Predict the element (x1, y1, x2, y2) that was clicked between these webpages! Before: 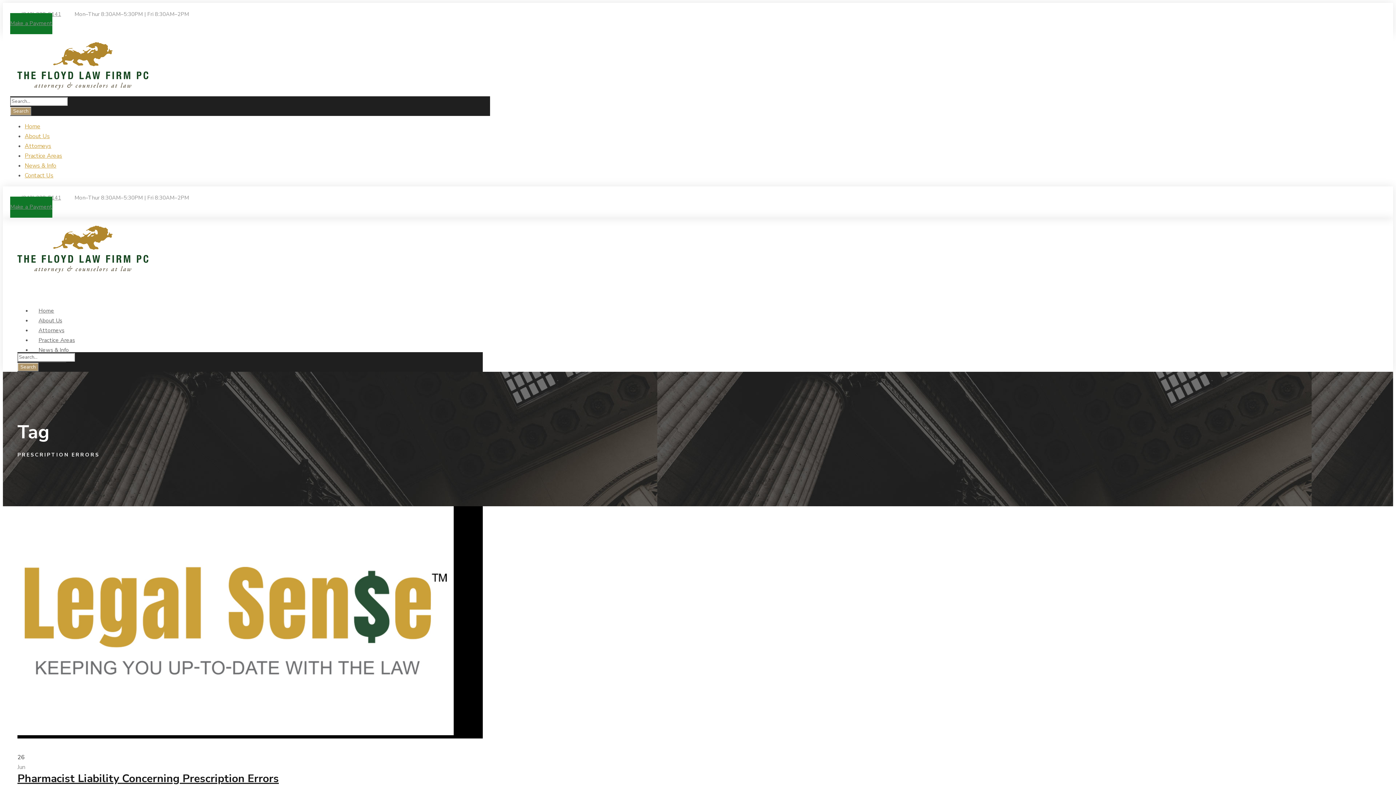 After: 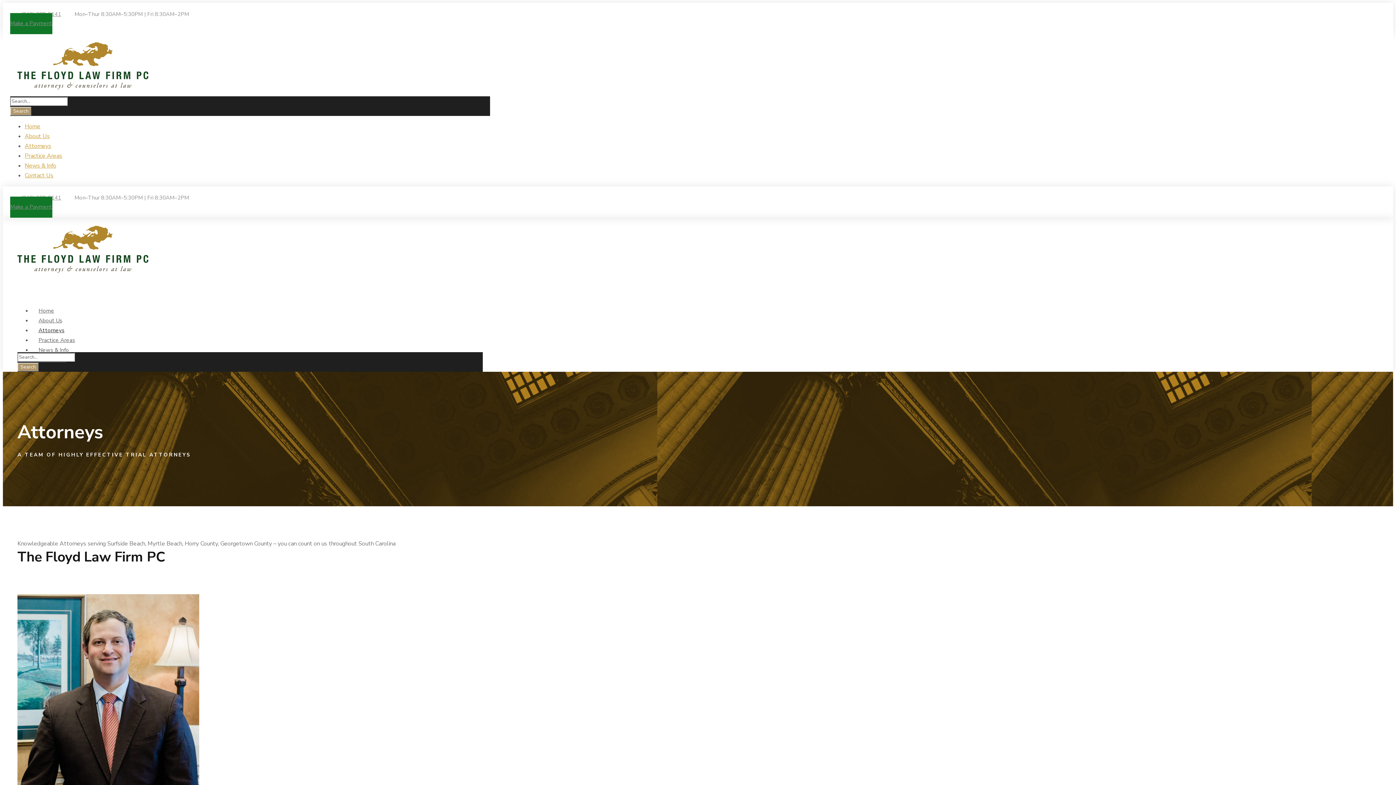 Action: bbox: (24, 142, 51, 150) label: Attorneys